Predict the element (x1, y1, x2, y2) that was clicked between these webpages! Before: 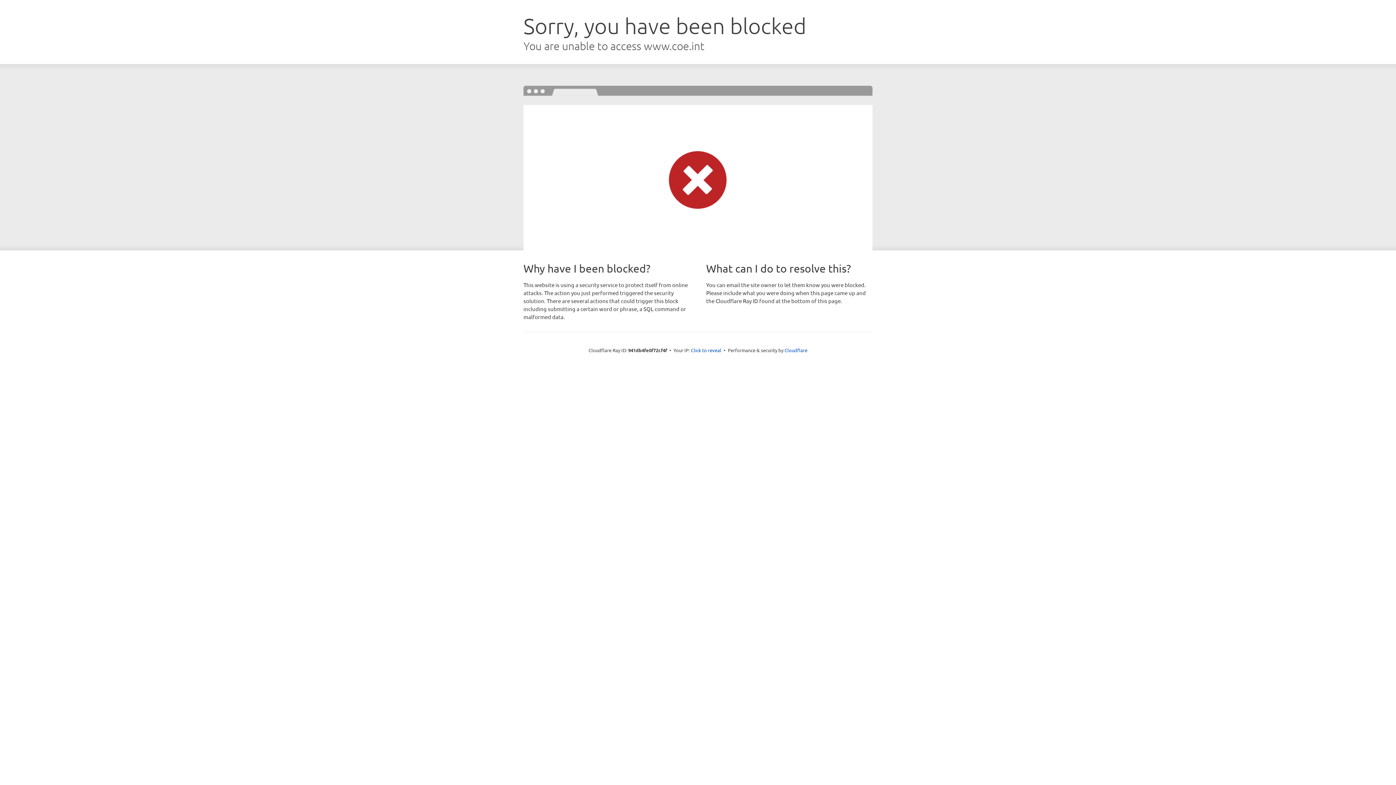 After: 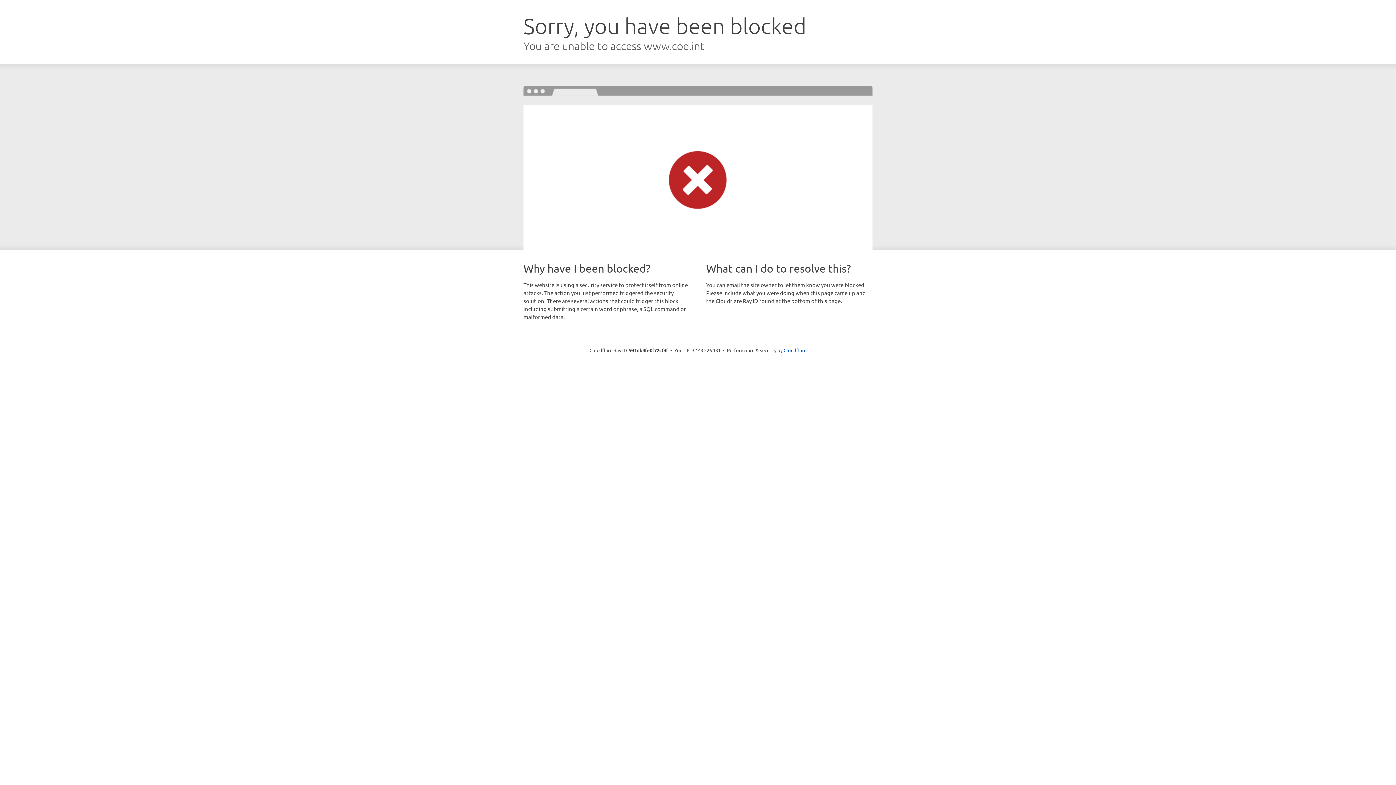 Action: label: Click to reveal bbox: (691, 346, 721, 353)